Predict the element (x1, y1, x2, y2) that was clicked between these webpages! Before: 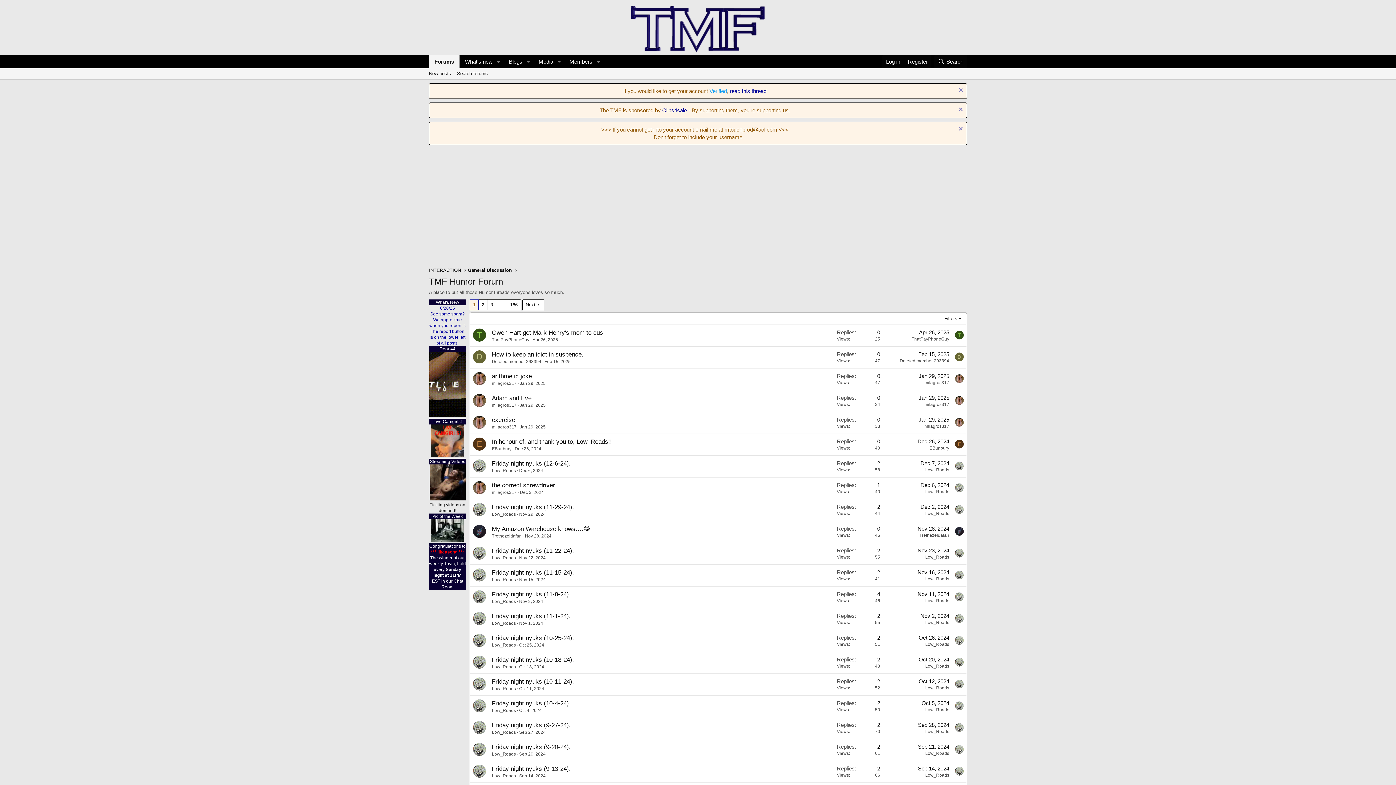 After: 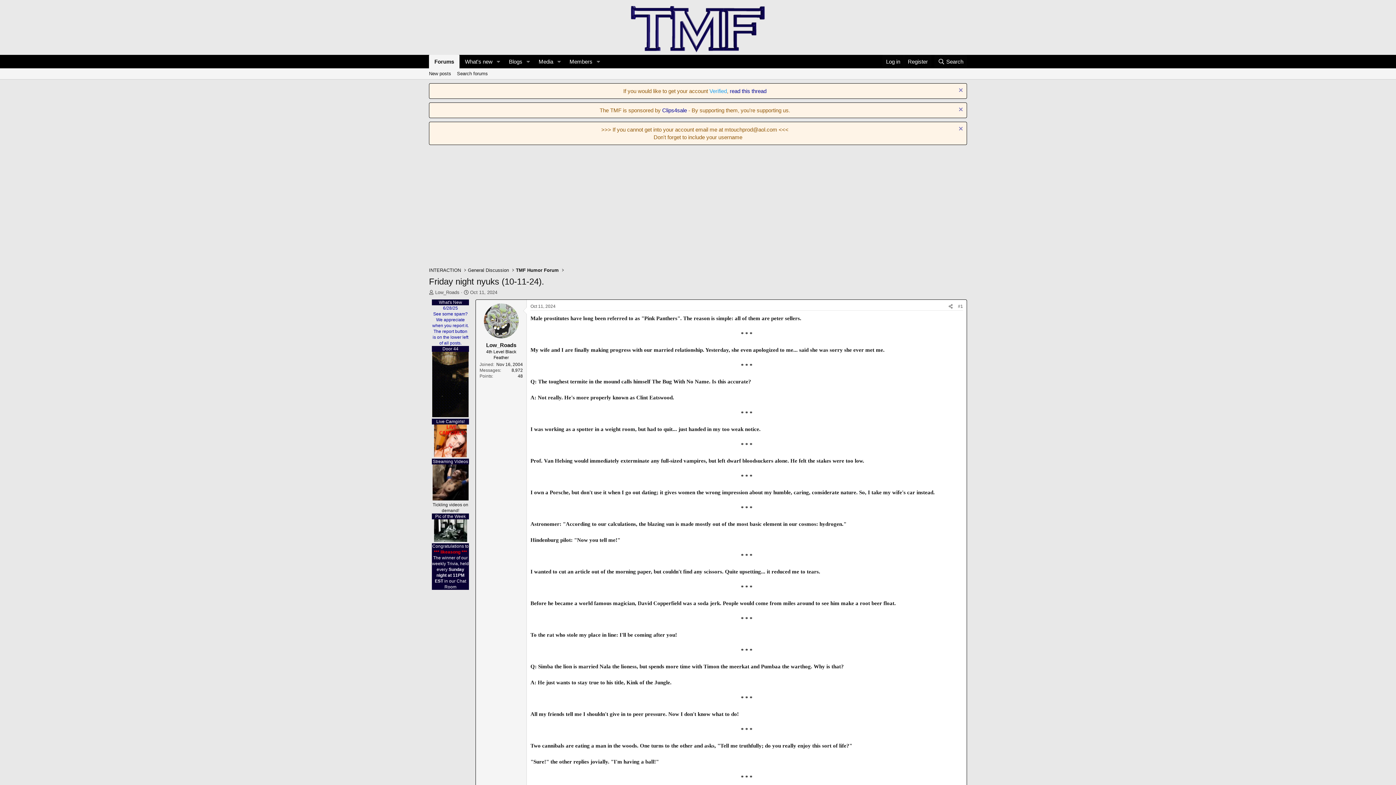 Action: bbox: (492, 678, 574, 685) label: Friday night nyuks (10-11-24).